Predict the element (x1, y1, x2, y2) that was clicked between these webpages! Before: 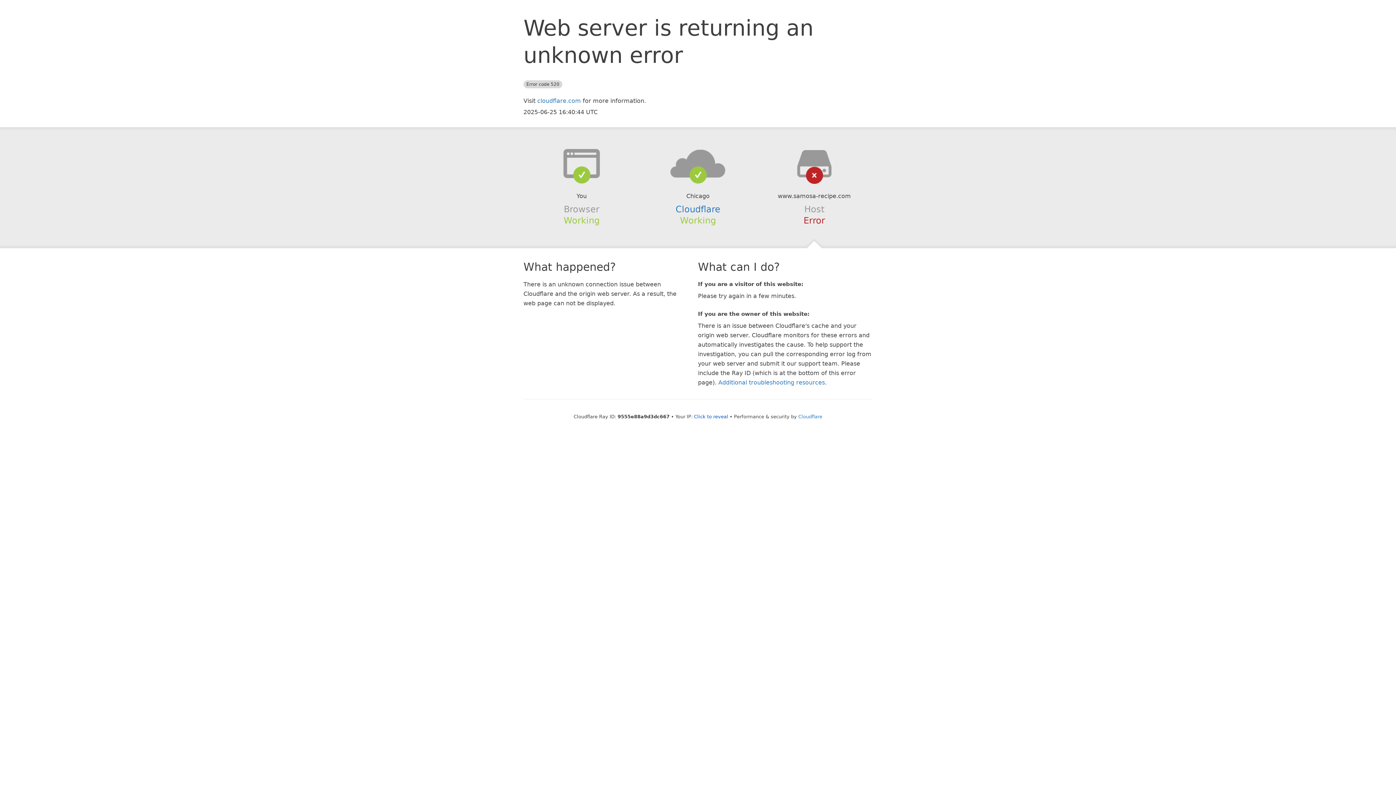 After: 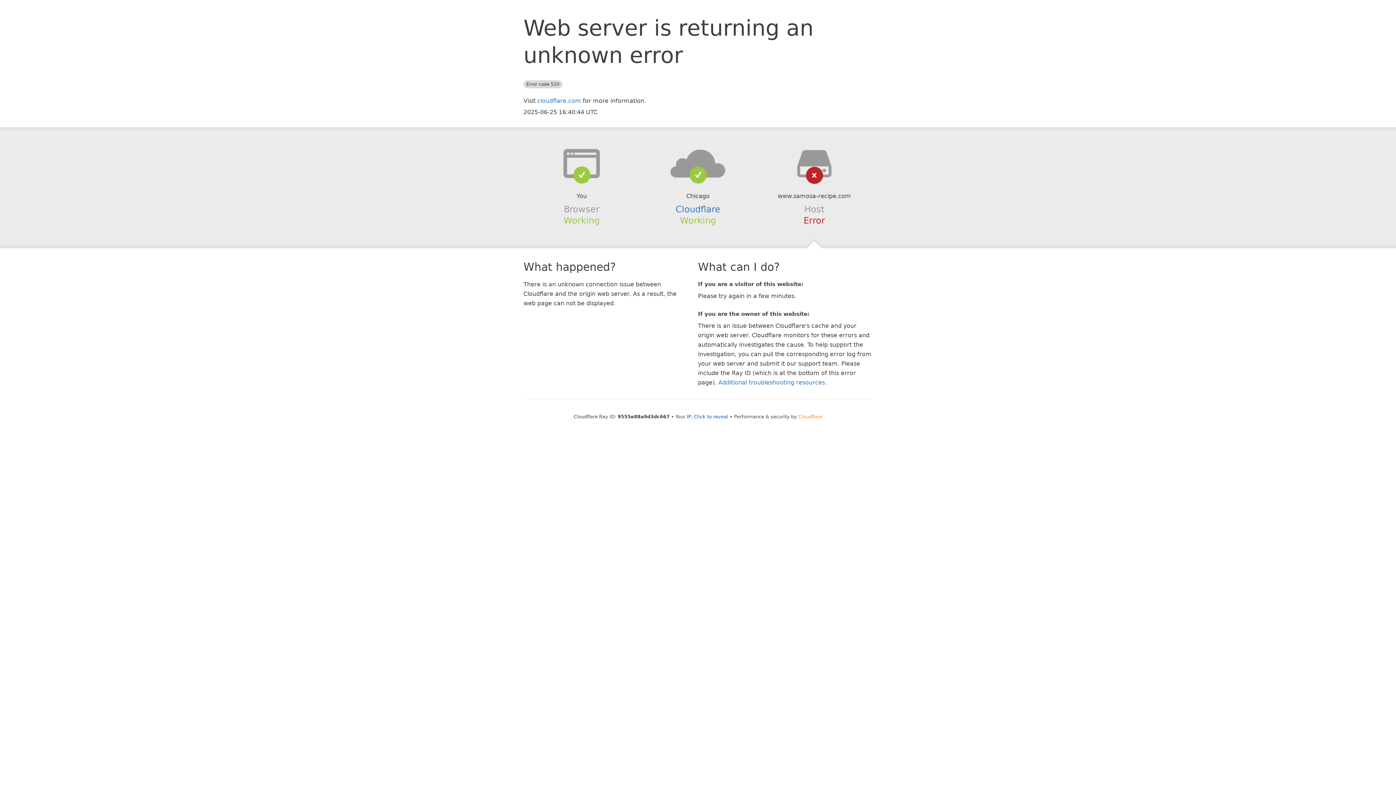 Action: bbox: (798, 414, 822, 419) label: Cloudflare